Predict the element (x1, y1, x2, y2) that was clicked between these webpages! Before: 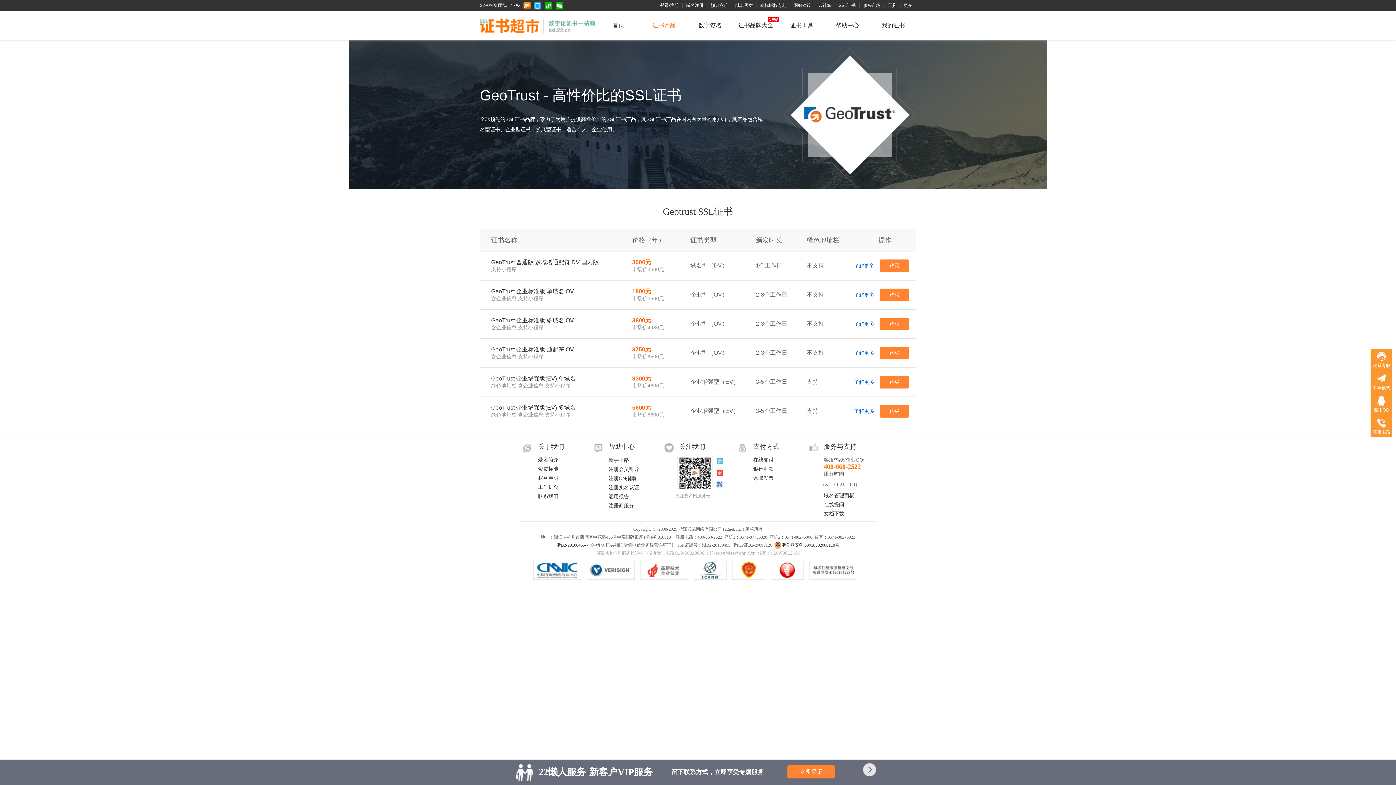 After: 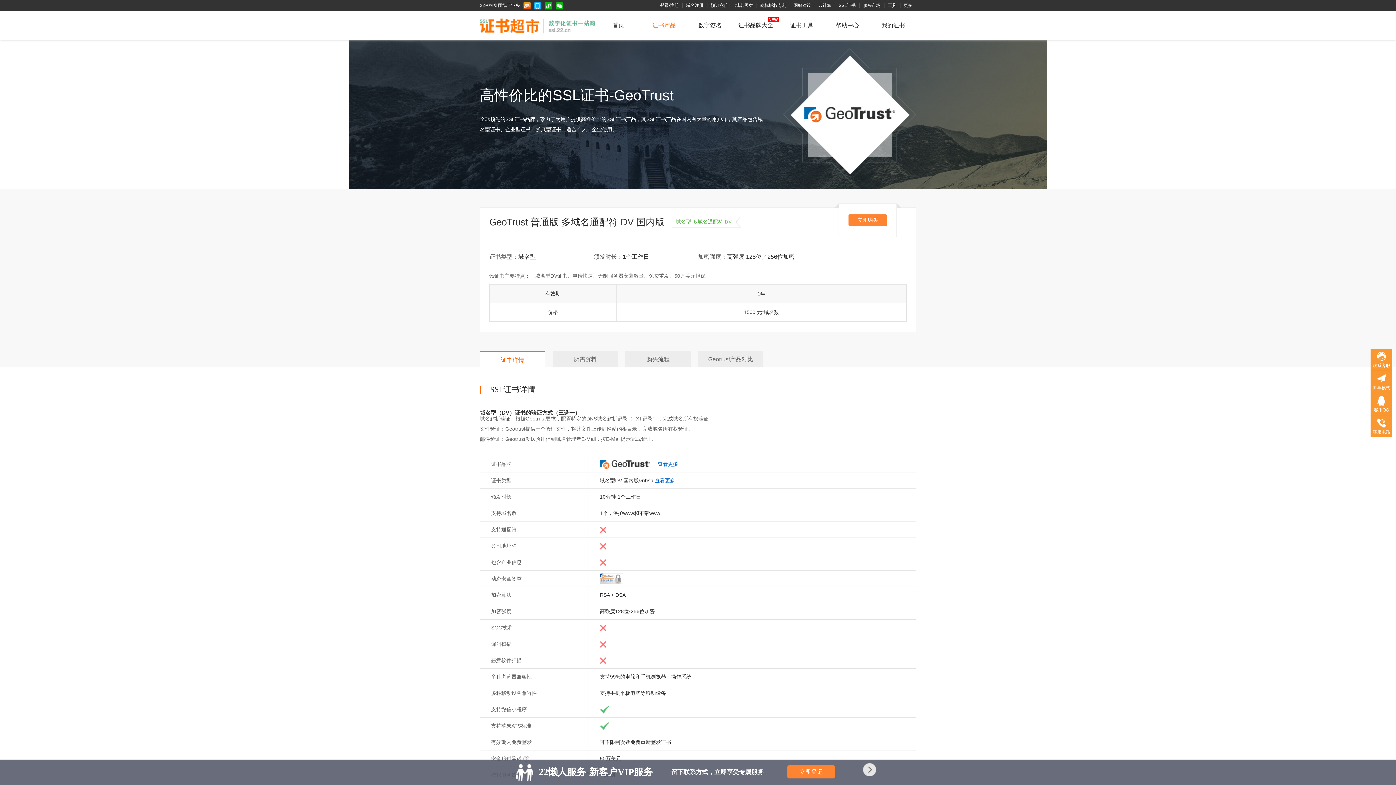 Action: label: GeoTrust 普通版 多域名通配符 DV 国内版
支持小程序 bbox: (491, 258, 621, 273)